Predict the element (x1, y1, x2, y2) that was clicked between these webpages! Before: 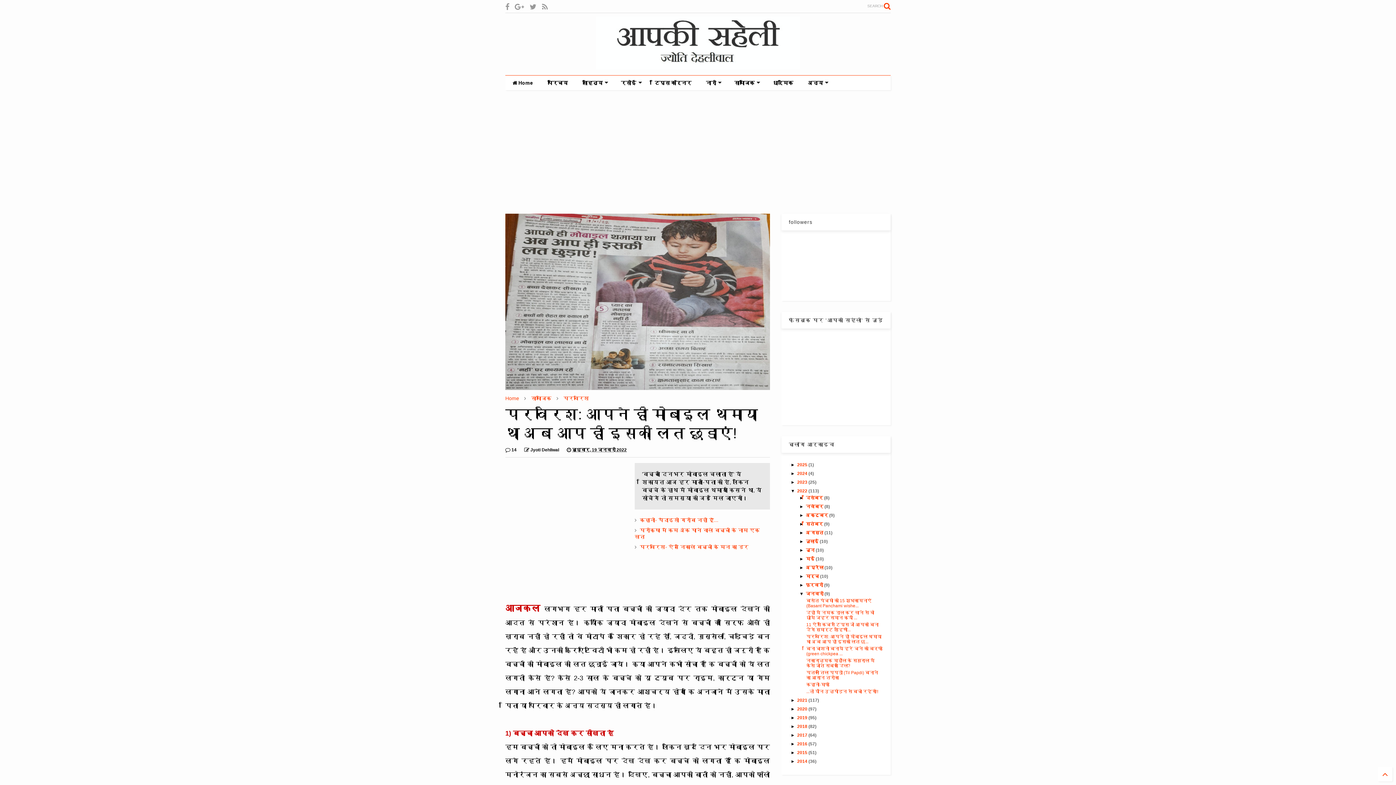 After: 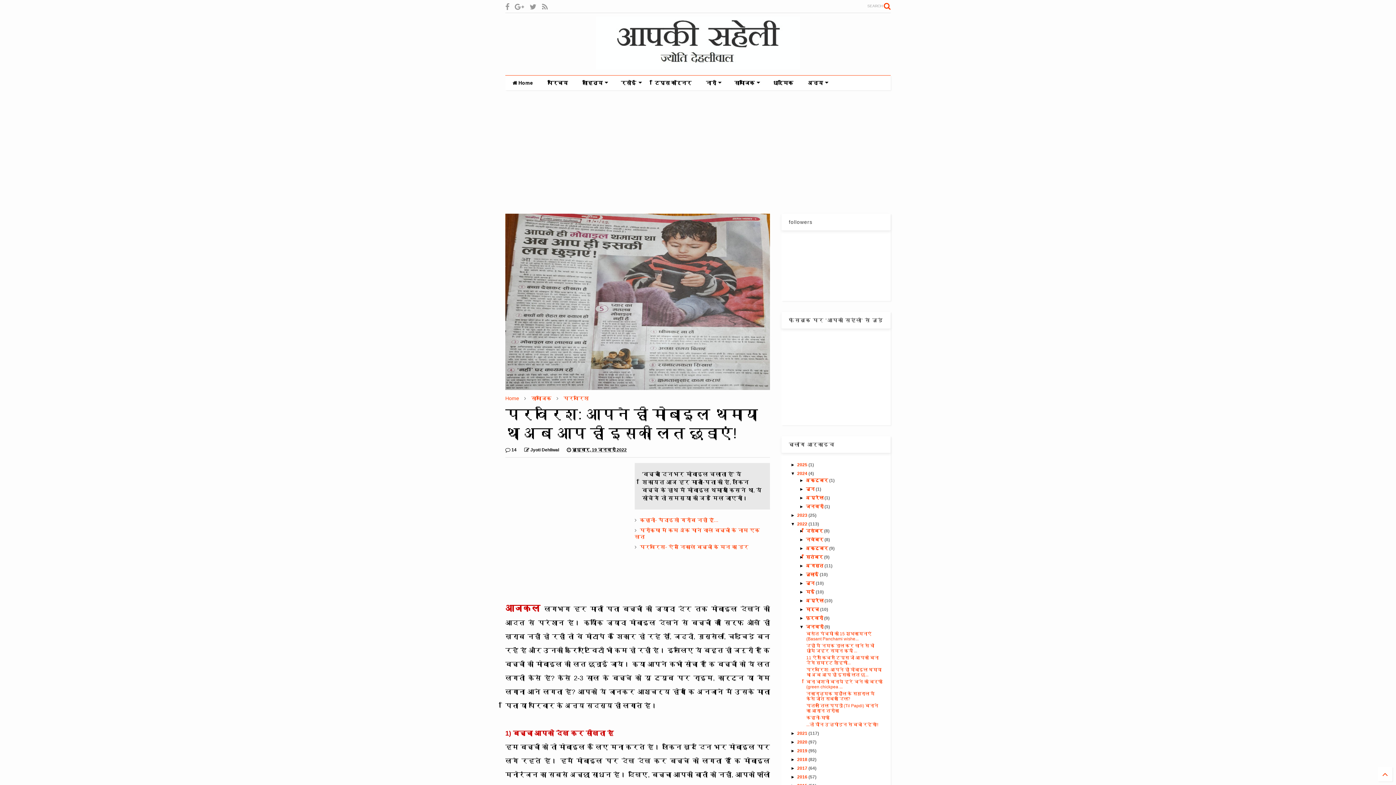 Action: bbox: (790, 471, 797, 476) label: ►  